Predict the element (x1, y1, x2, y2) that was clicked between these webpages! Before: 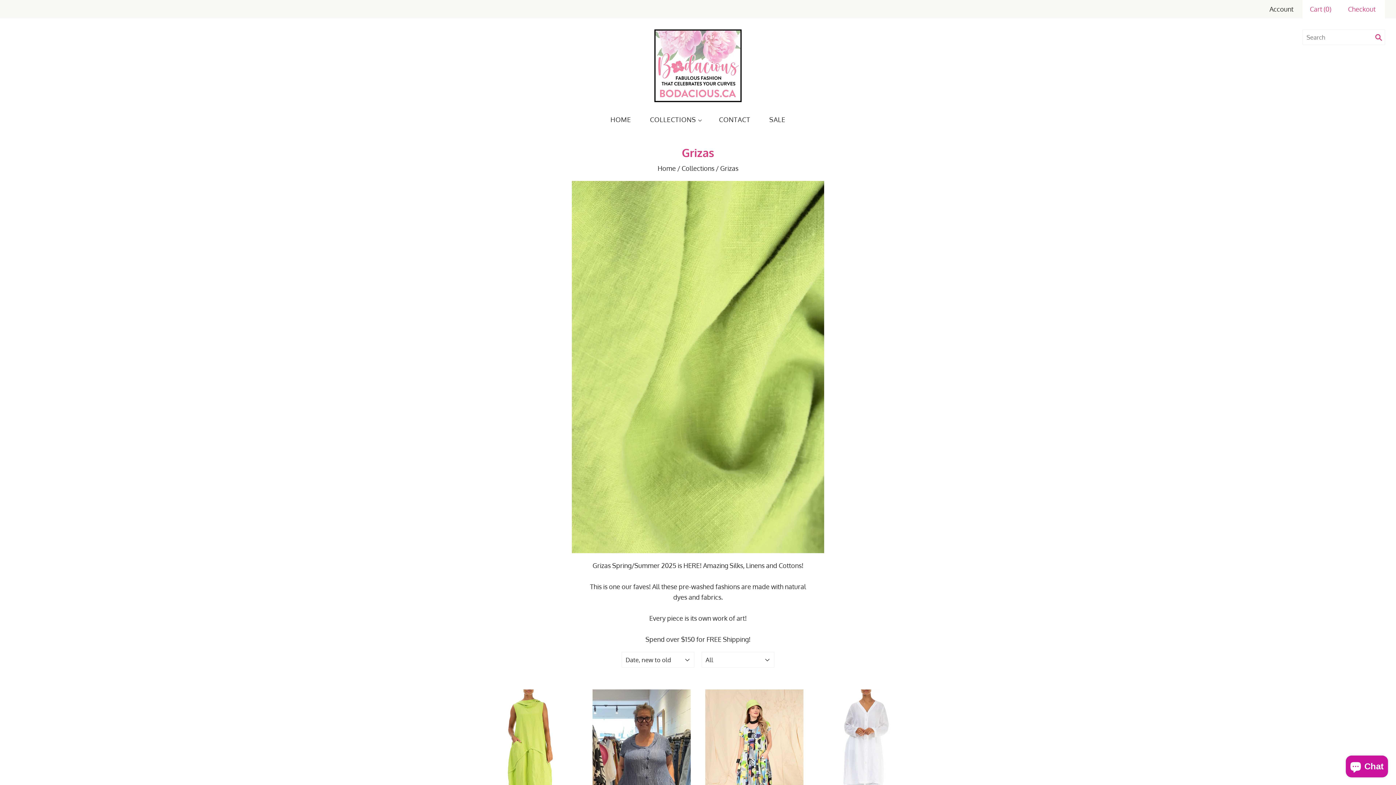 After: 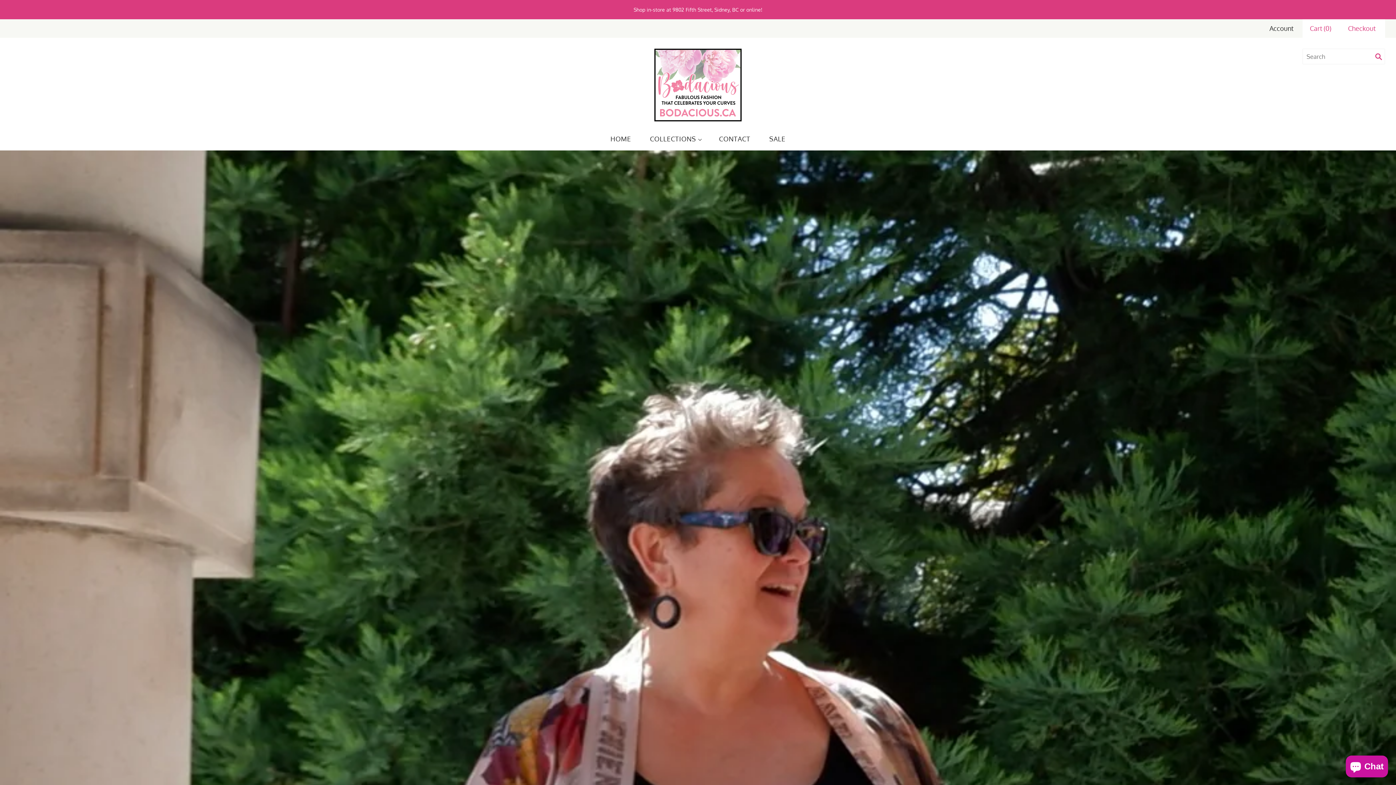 Action: bbox: (654, 29, 741, 102)